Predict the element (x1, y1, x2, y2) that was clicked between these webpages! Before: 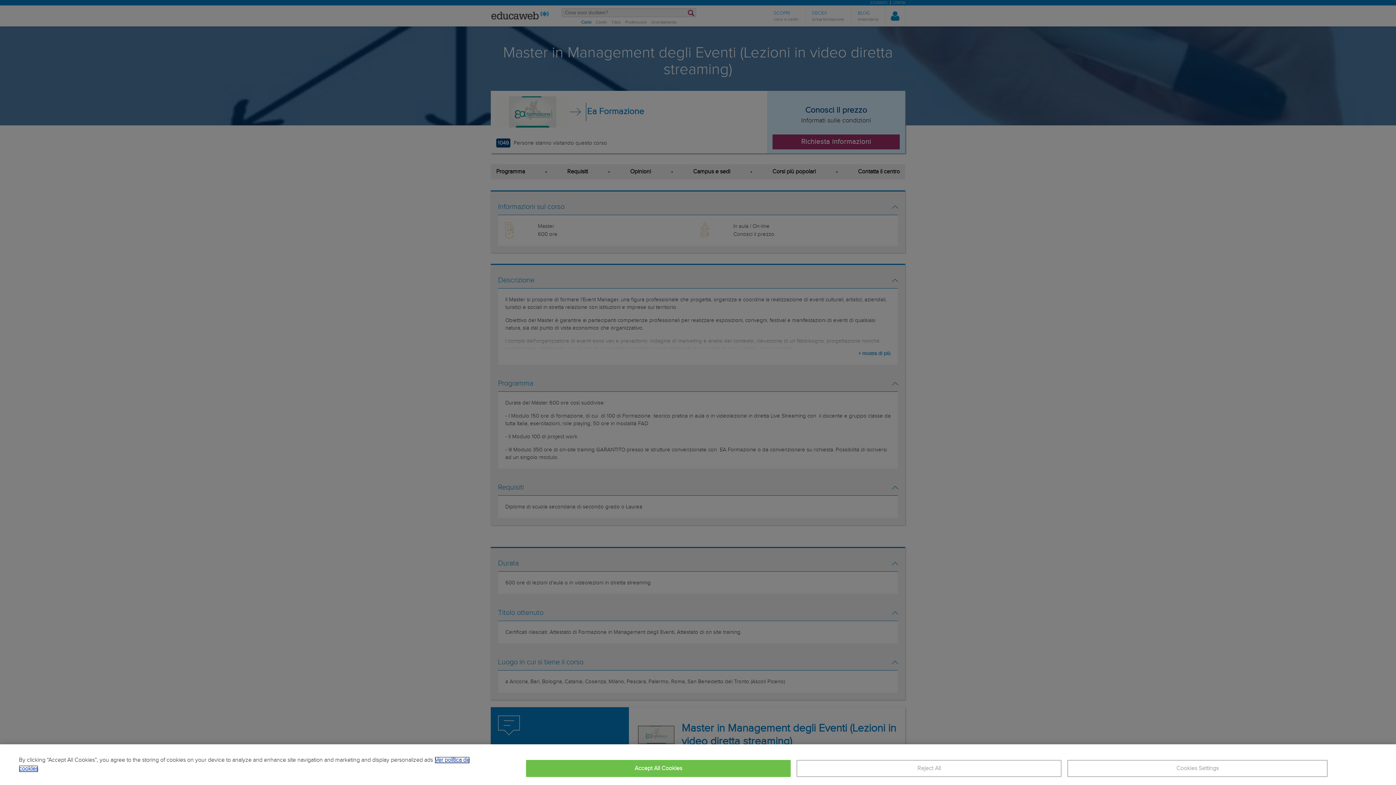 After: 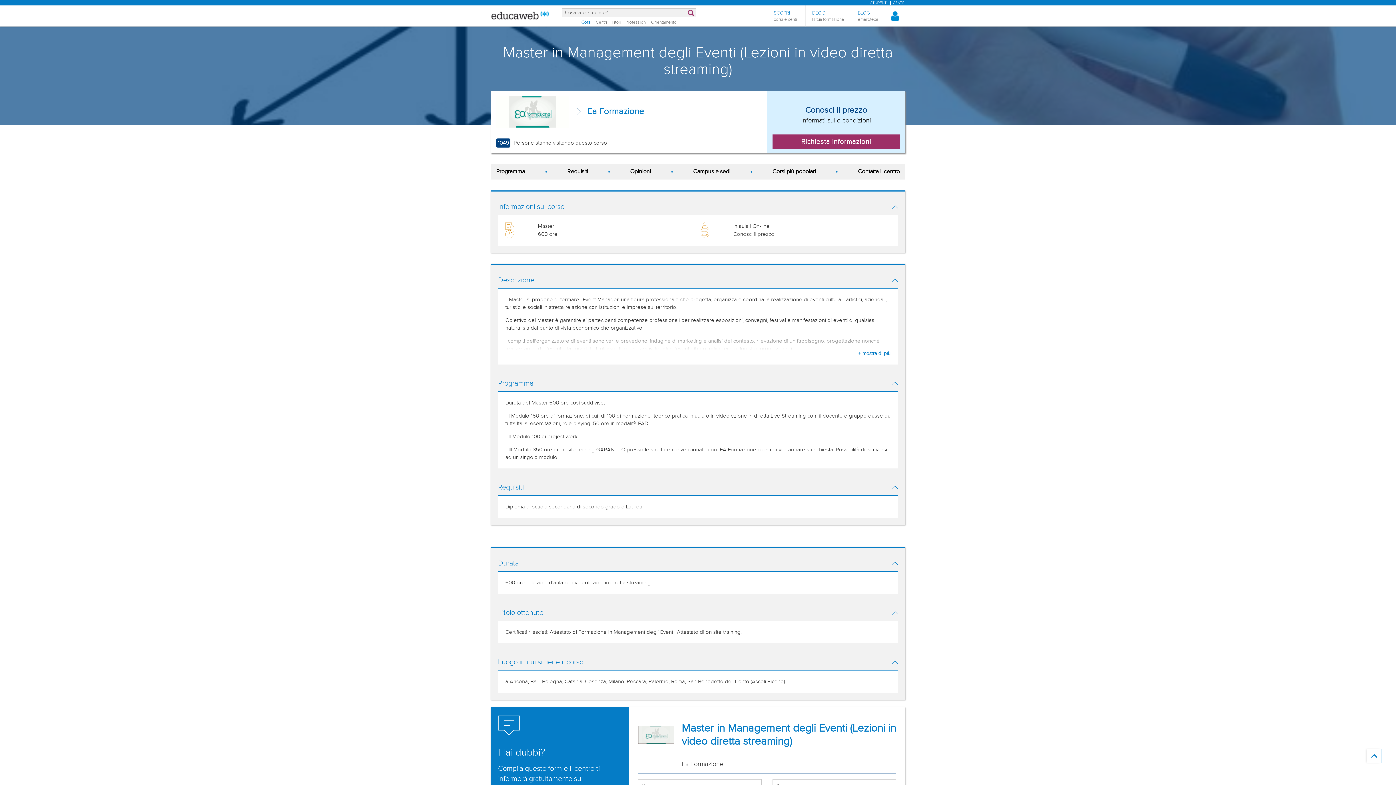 Action: label: Reject All bbox: (796, 760, 1061, 777)